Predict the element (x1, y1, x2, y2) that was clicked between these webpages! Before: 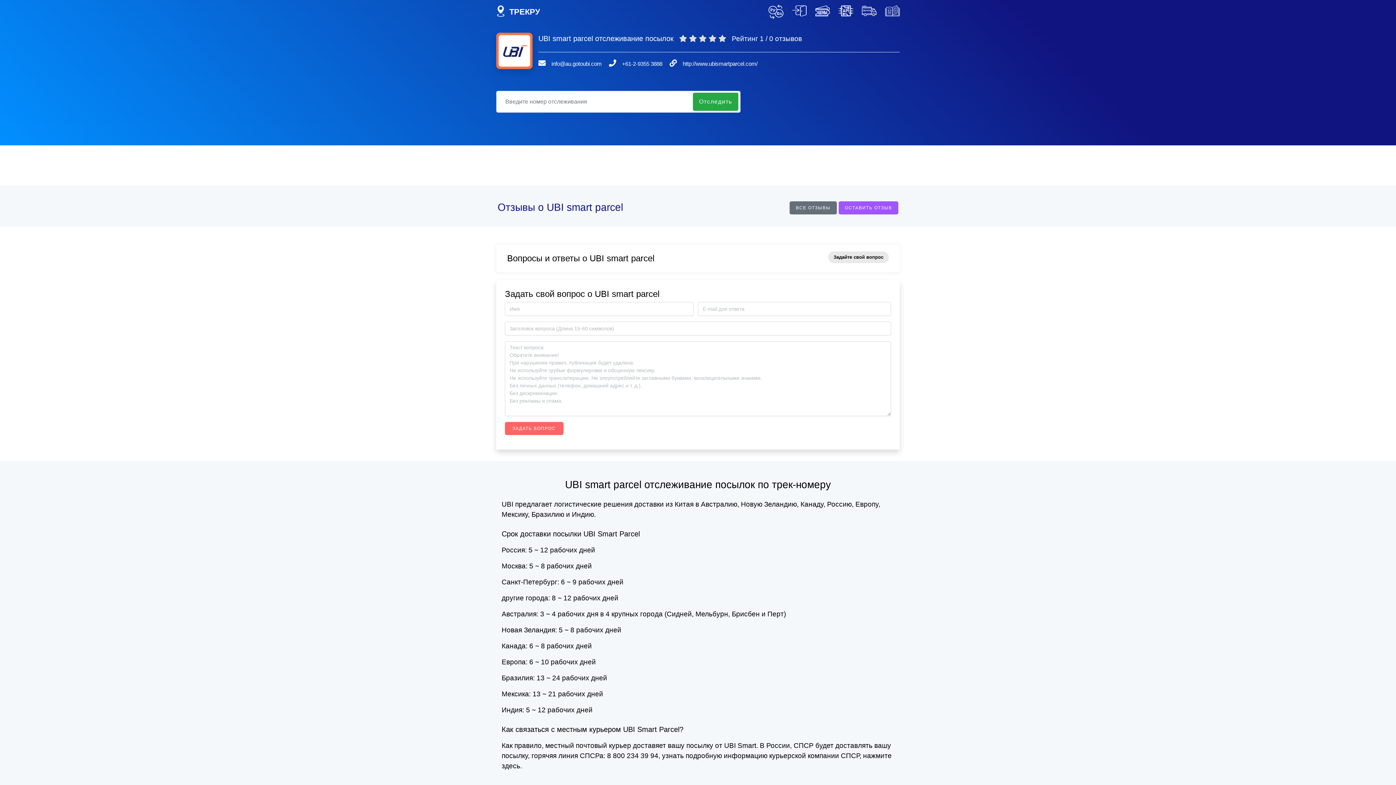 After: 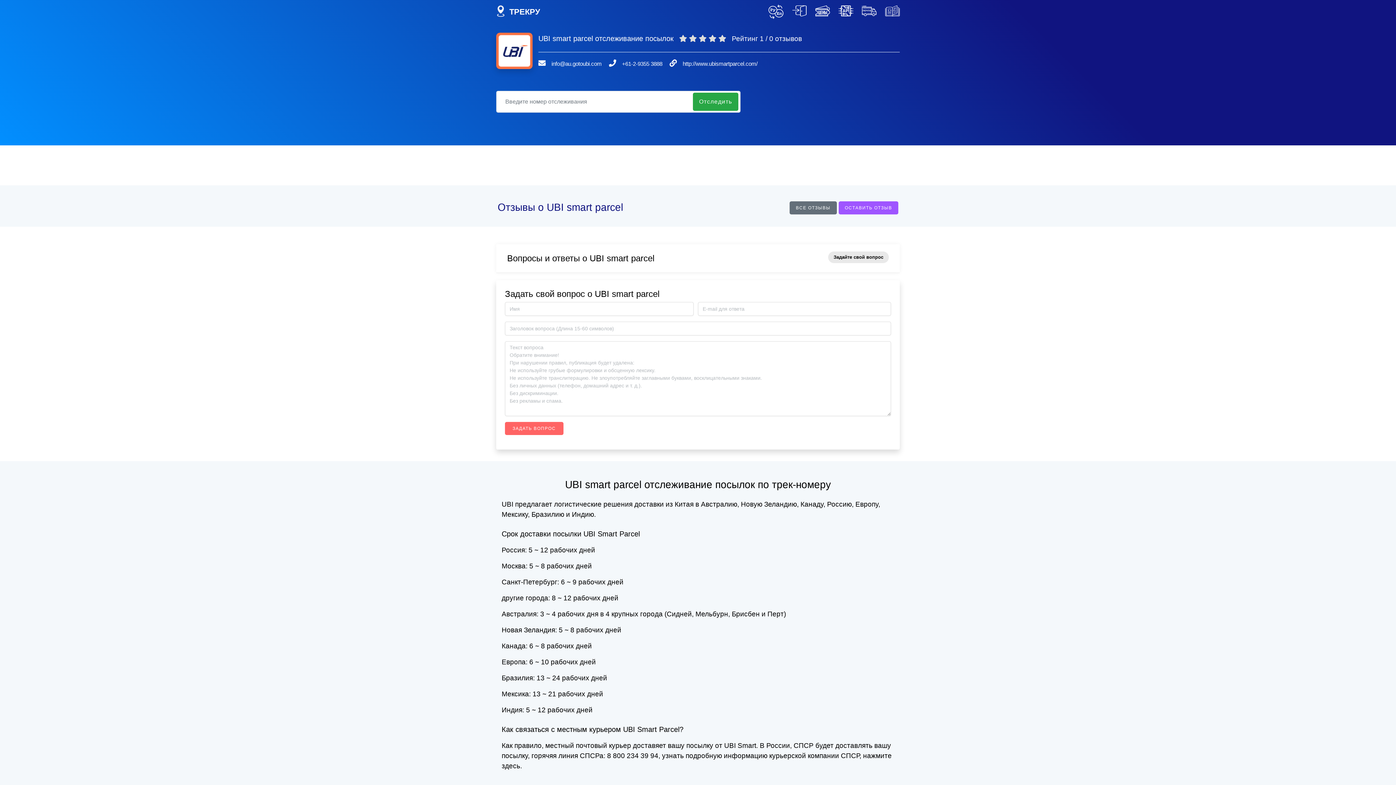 Action: bbox: (622, 60, 662, 66) label: +61-2-9355 3888